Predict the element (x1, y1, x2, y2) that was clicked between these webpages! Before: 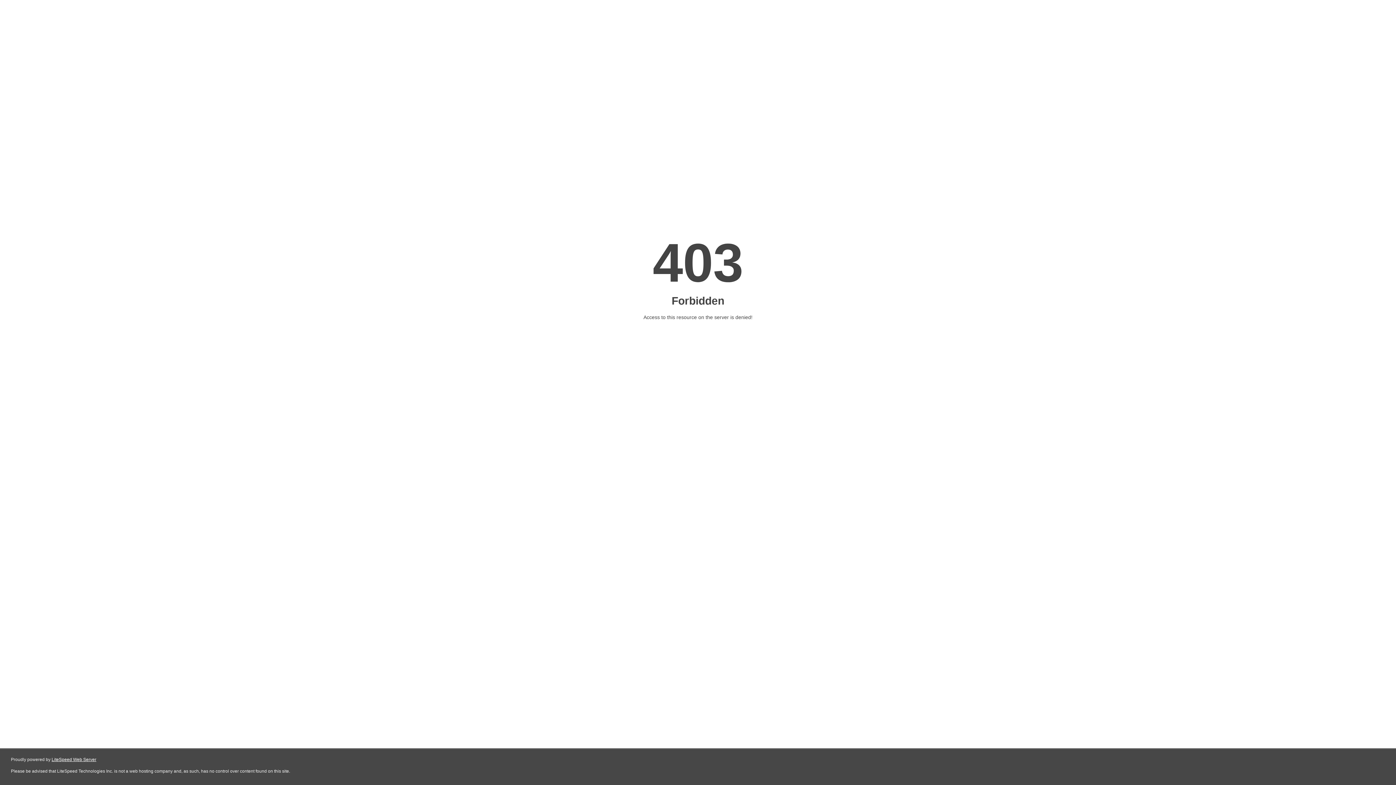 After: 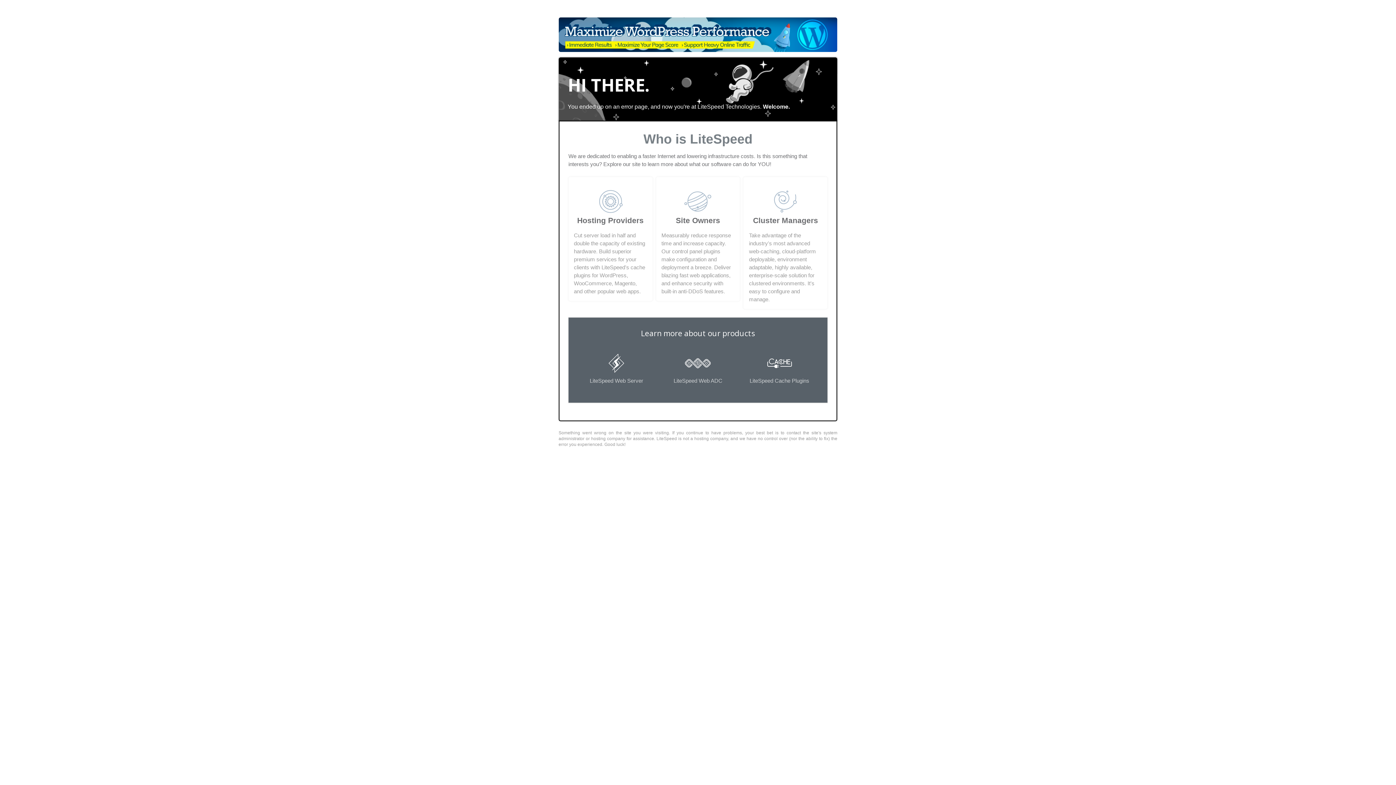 Action: label: LiteSpeed Web Server bbox: (51, 757, 96, 762)